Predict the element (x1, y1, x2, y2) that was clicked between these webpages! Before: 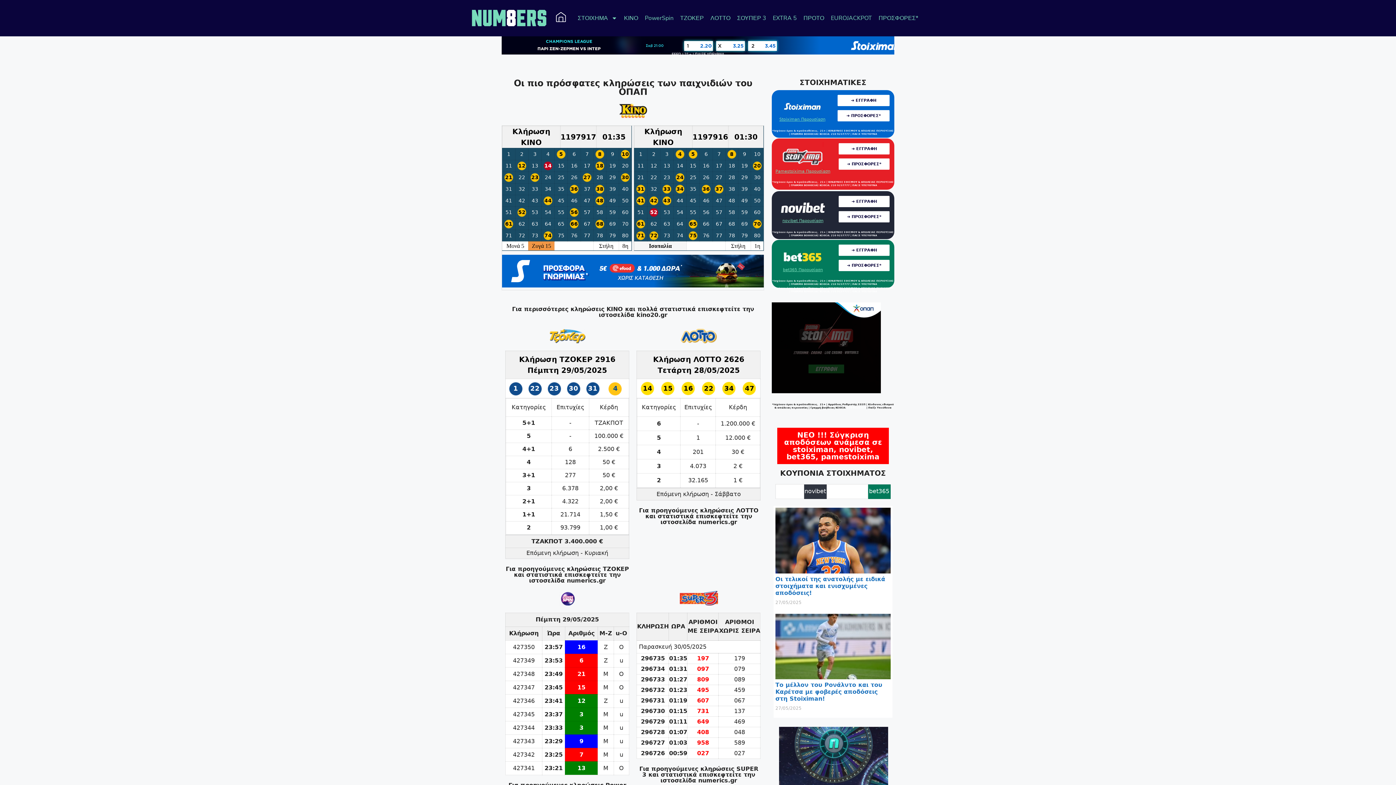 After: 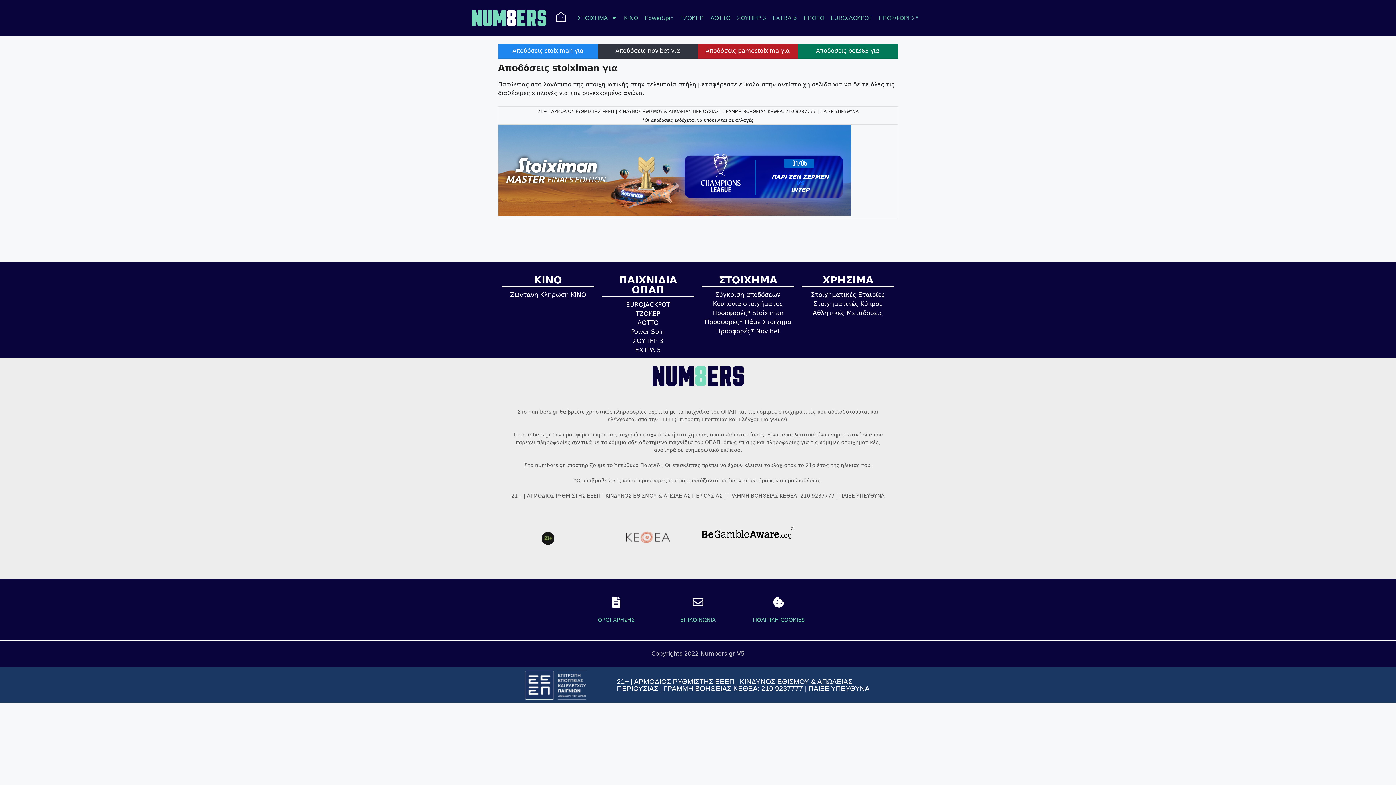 Action: bbox: (775, 487, 803, 494) label: stoiximan